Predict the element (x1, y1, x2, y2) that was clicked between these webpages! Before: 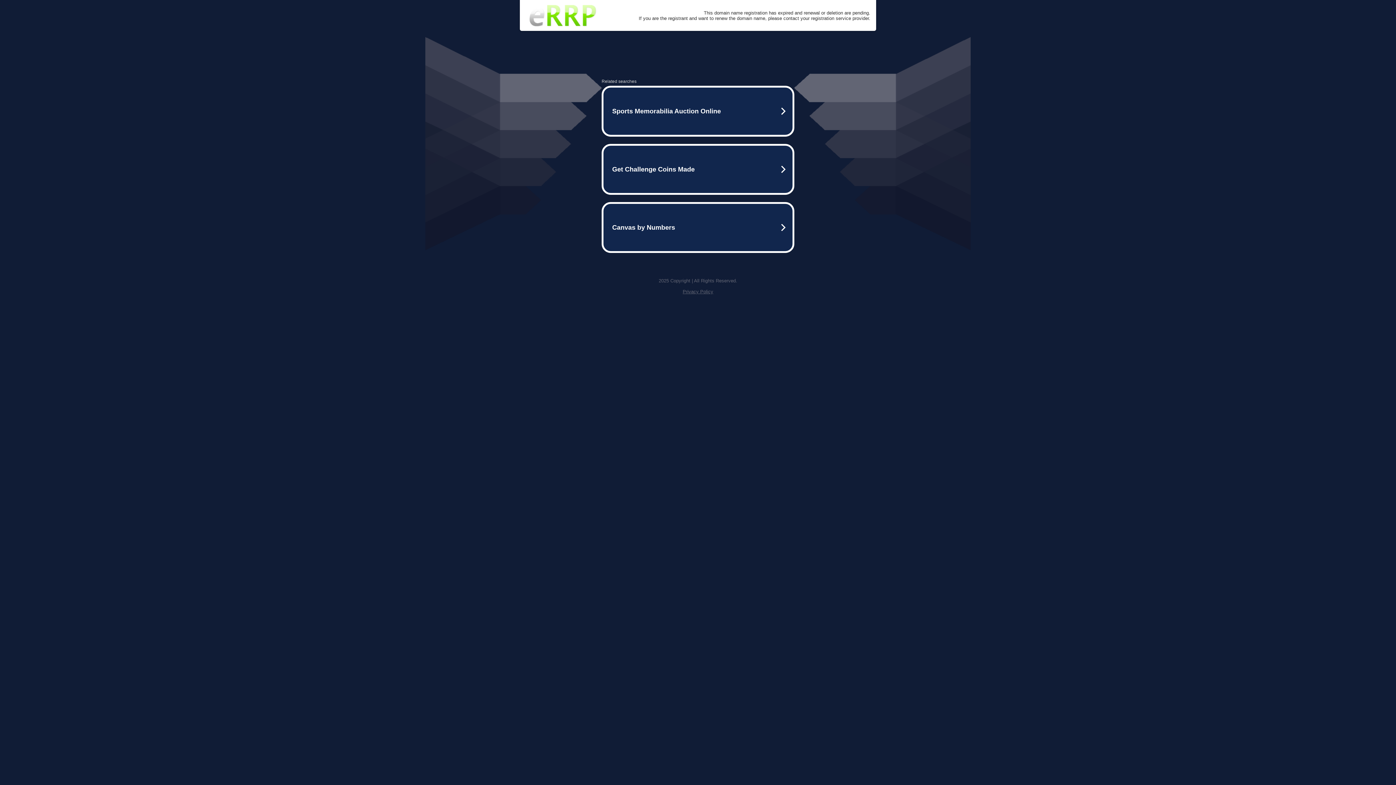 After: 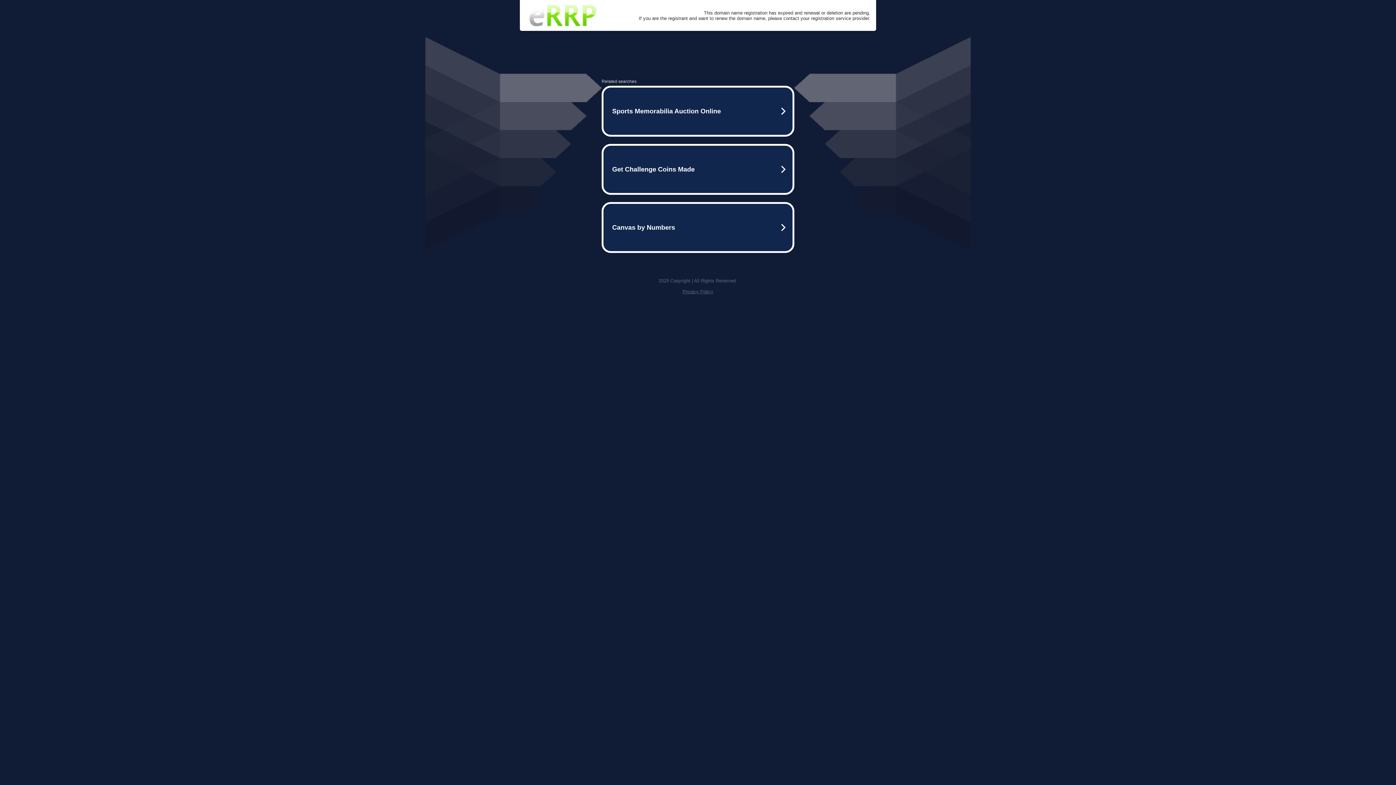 Action: bbox: (682, 289, 713, 294) label: Privacy Policy